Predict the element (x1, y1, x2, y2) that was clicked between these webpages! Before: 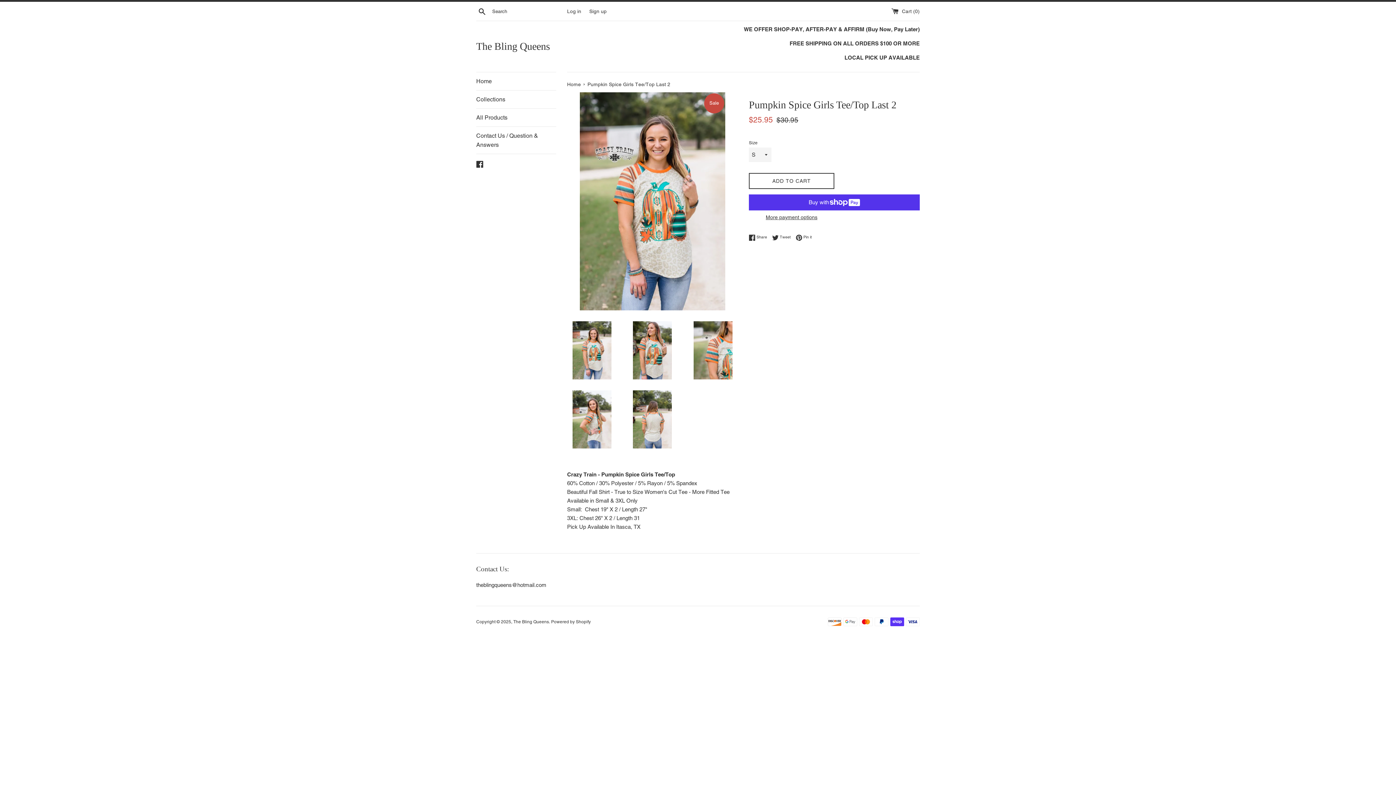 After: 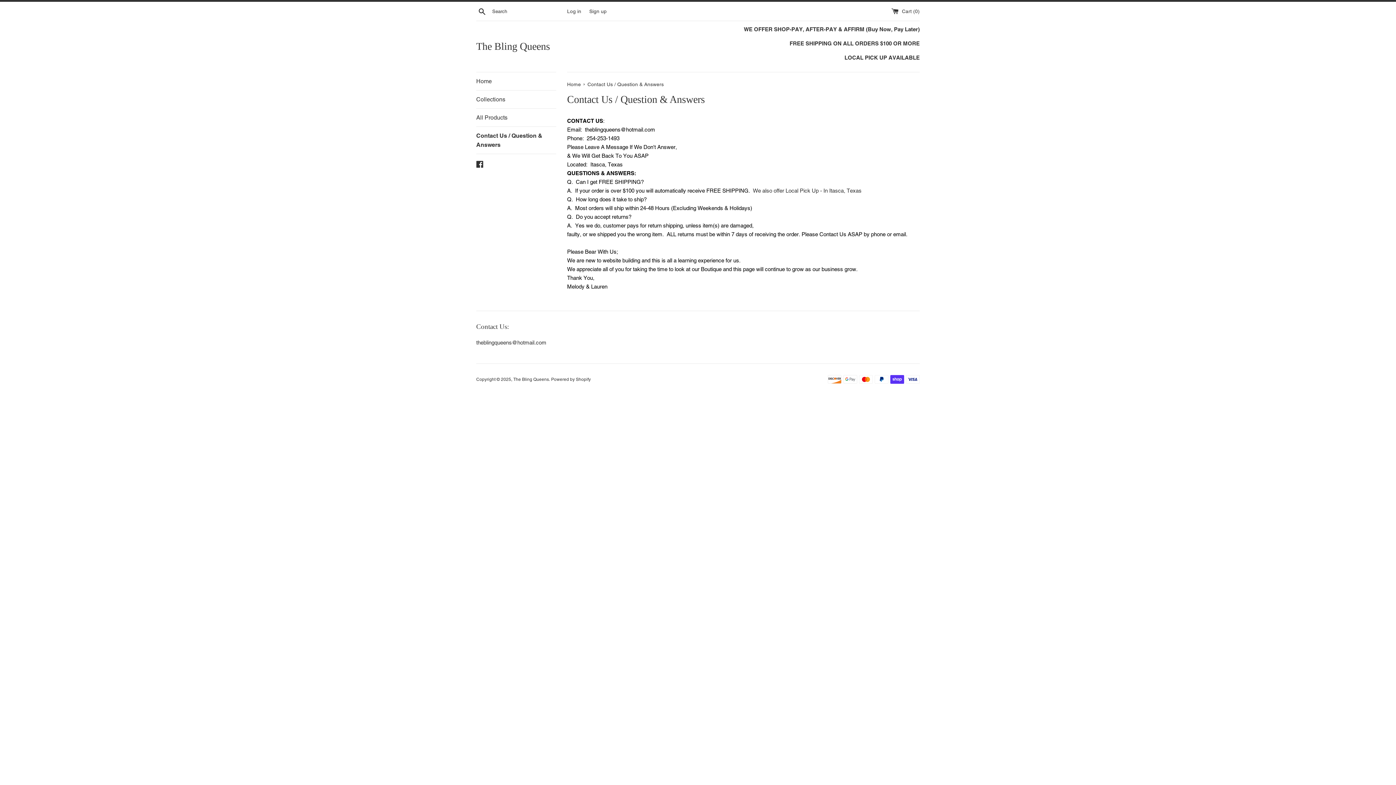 Action: label: Contact Us / Question & Answers bbox: (476, 126, 556, 153)